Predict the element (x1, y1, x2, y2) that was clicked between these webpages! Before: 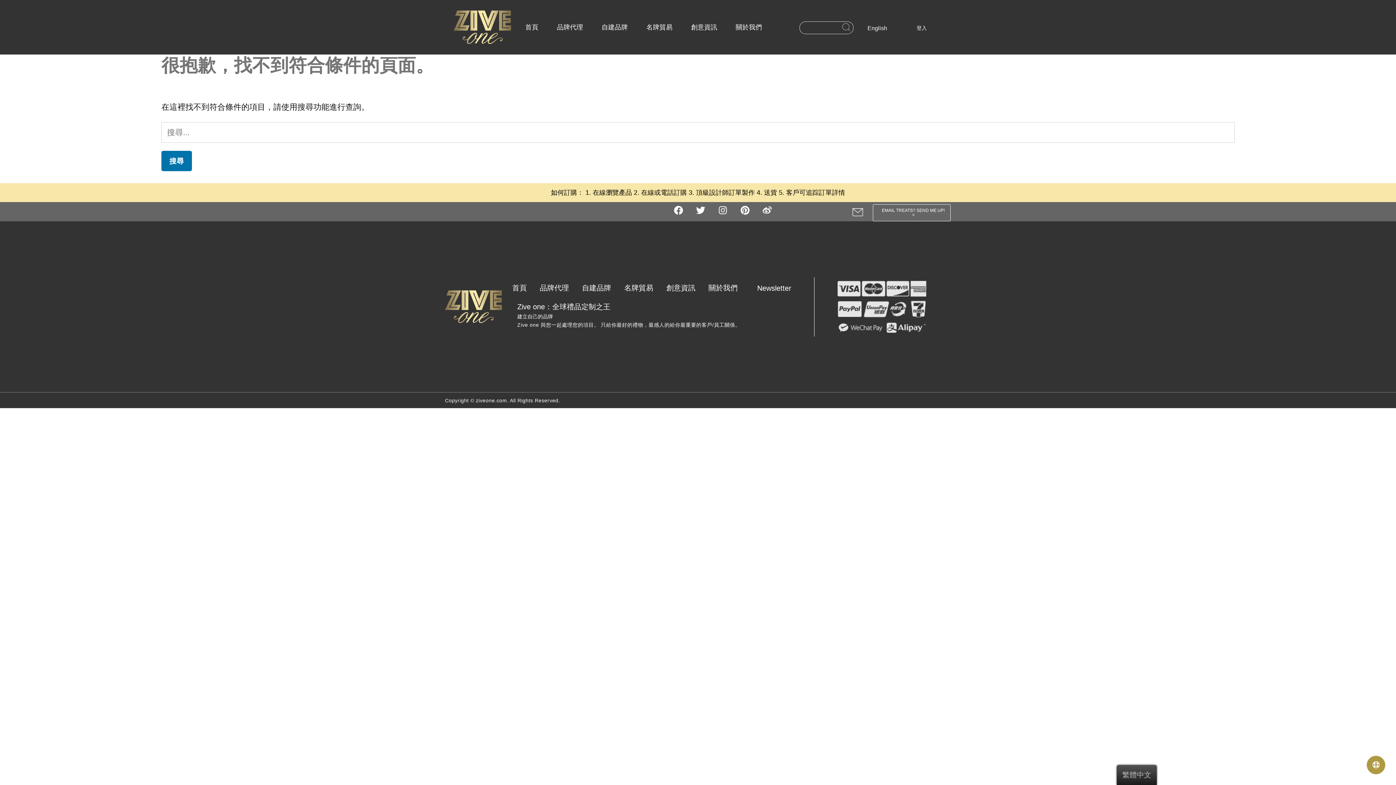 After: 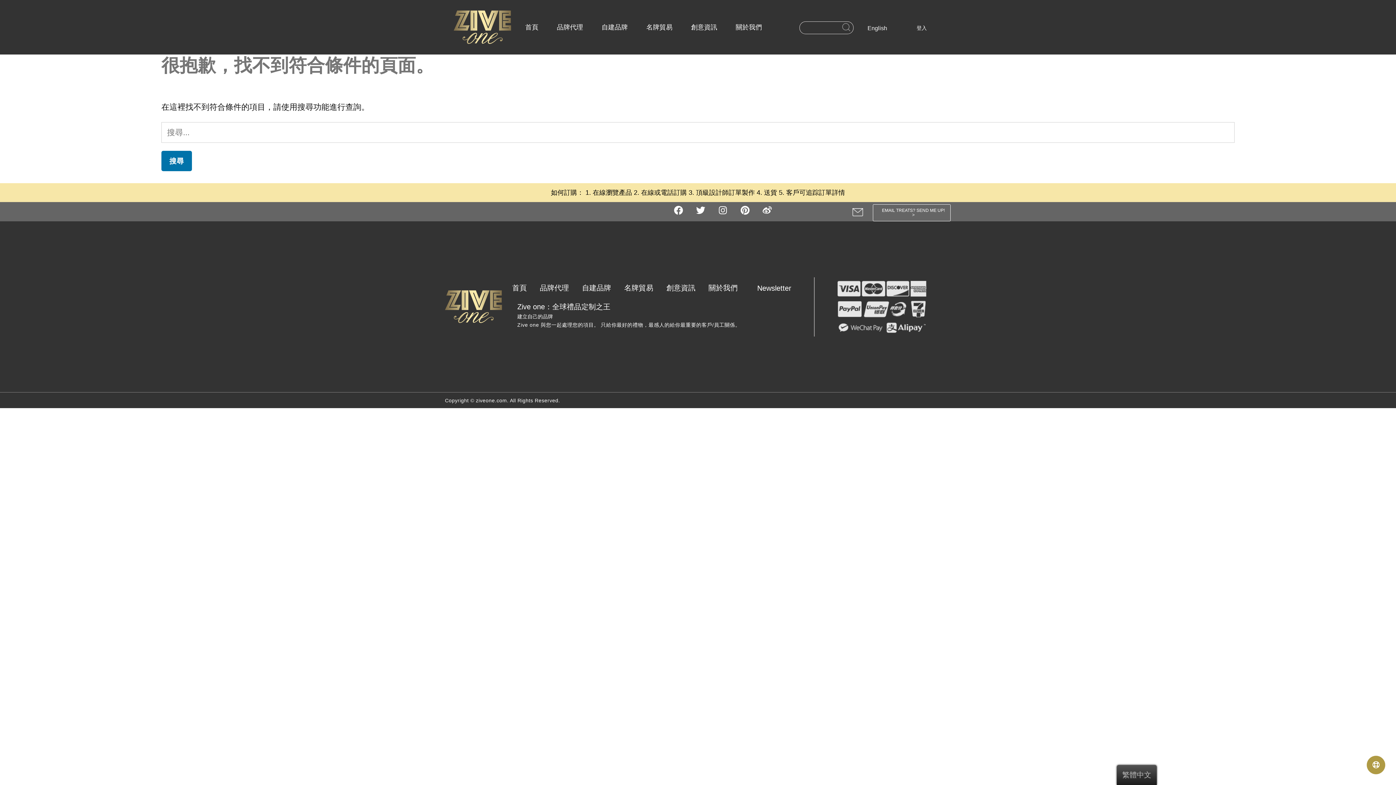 Action: label: 品牌代理 bbox: (550, 18, 590, 35)